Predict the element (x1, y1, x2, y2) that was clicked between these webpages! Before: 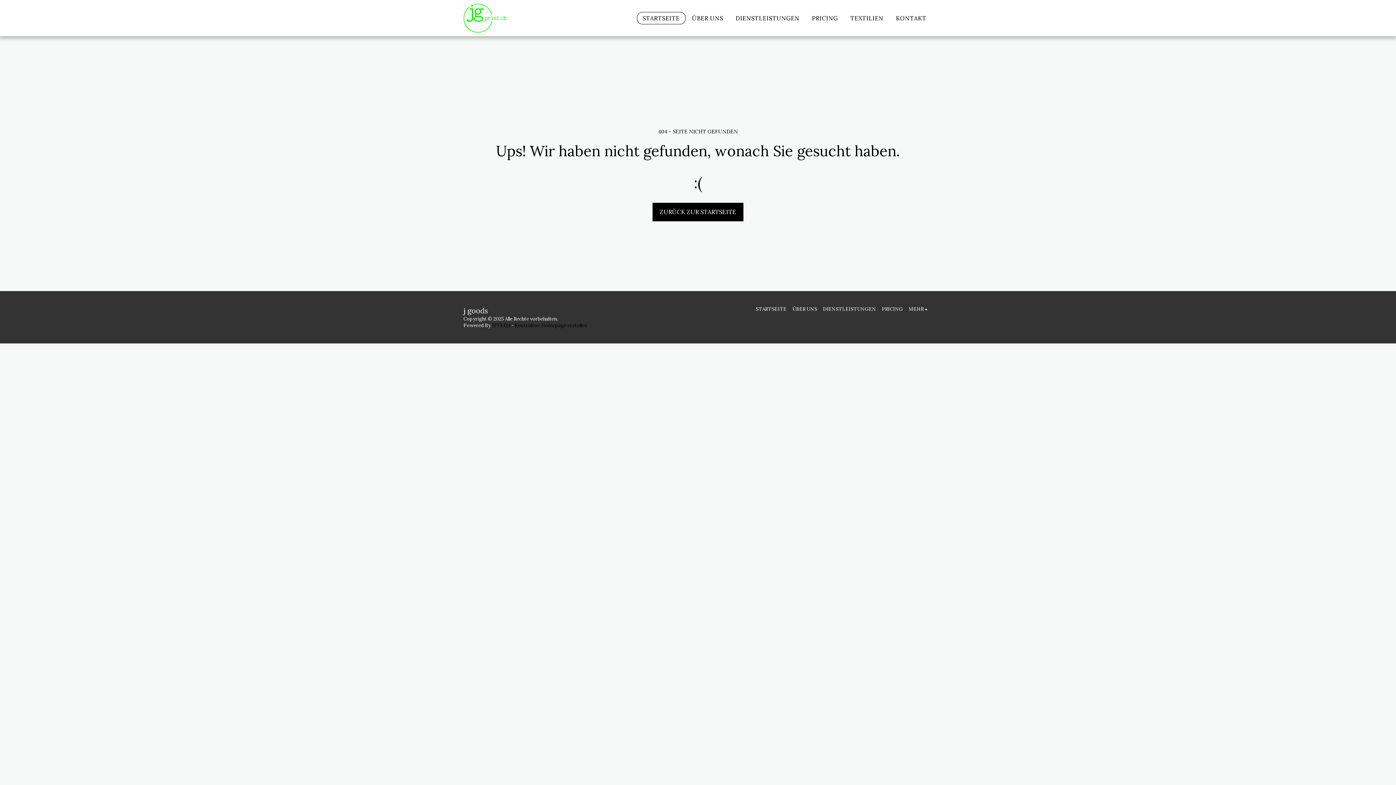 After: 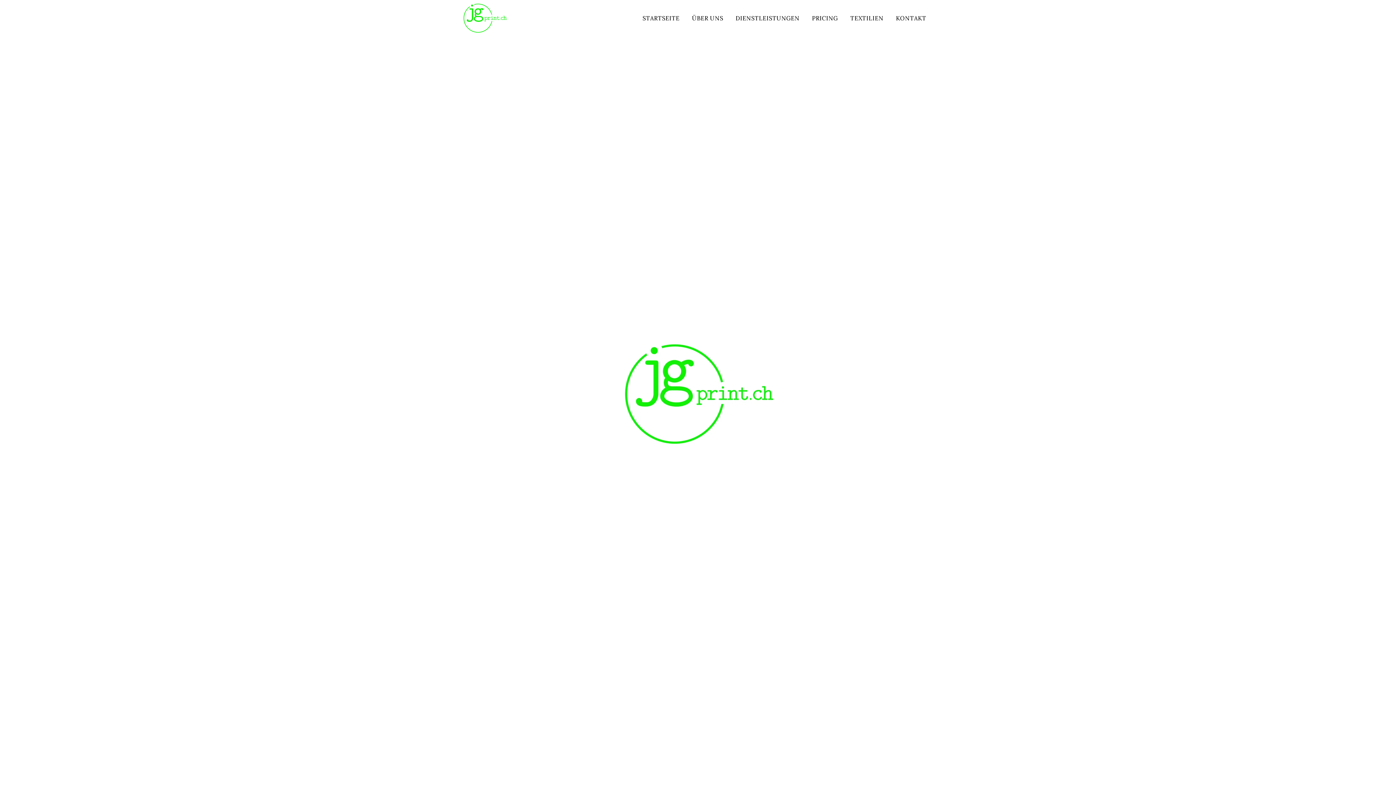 Action: bbox: (755, 305, 786, 313) label: STARTSEITE